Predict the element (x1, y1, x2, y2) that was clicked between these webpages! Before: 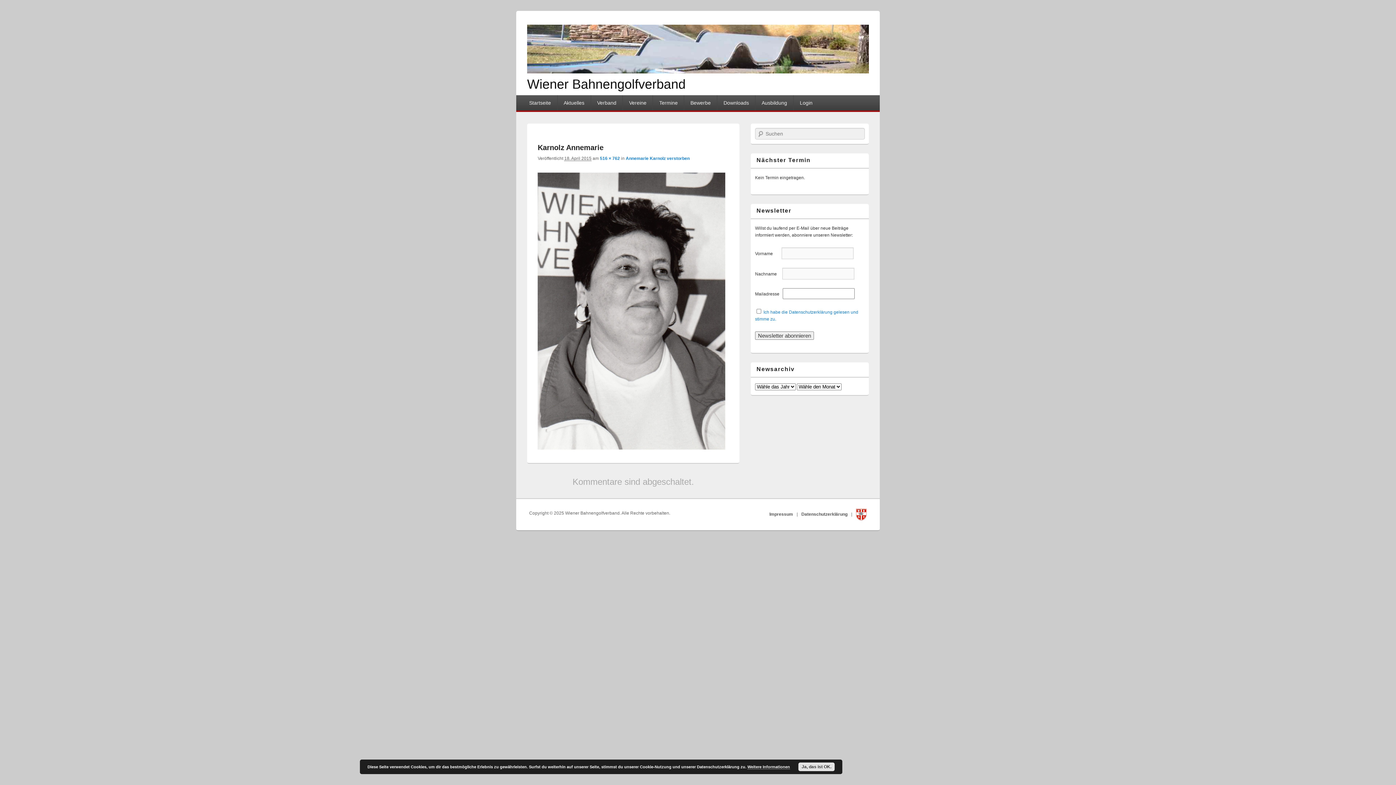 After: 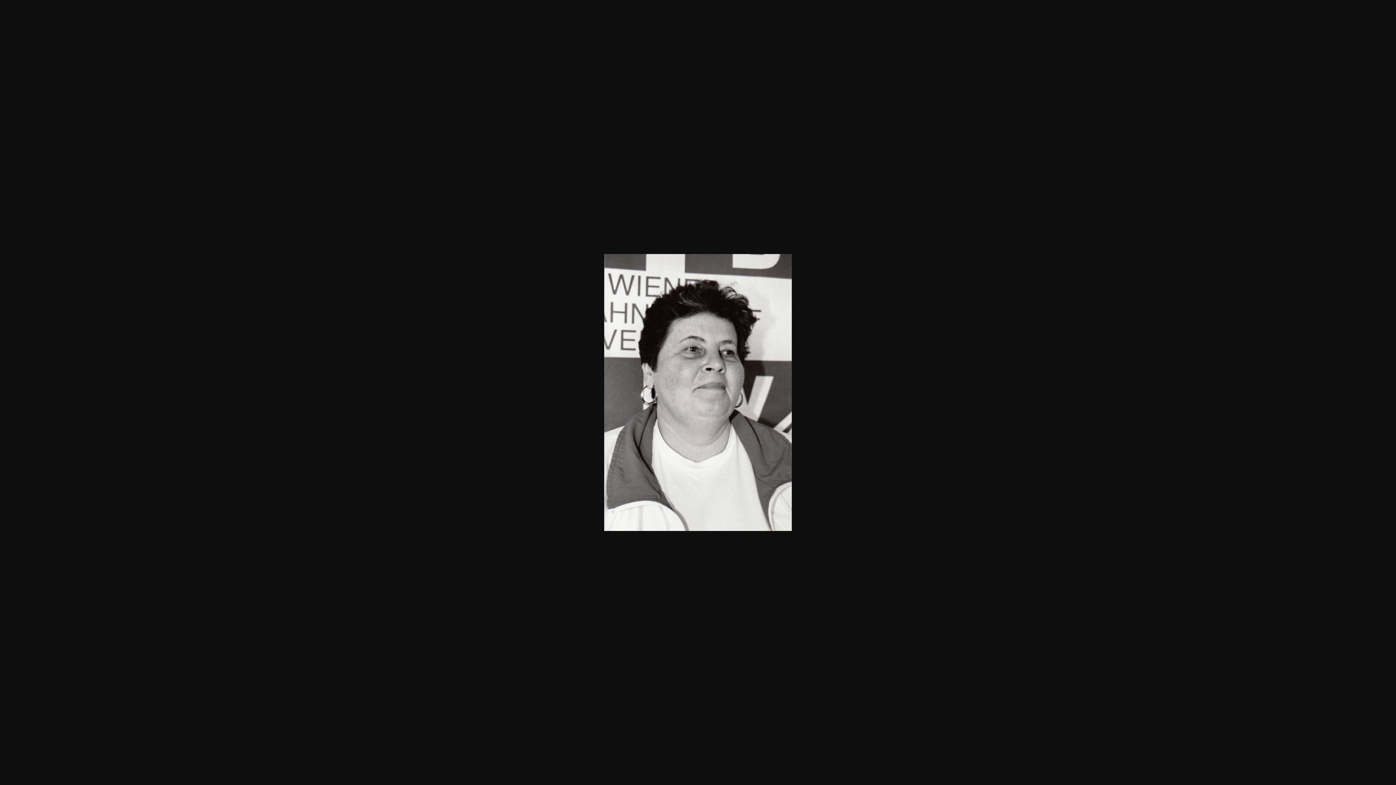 Action: bbox: (537, 444, 725, 450)